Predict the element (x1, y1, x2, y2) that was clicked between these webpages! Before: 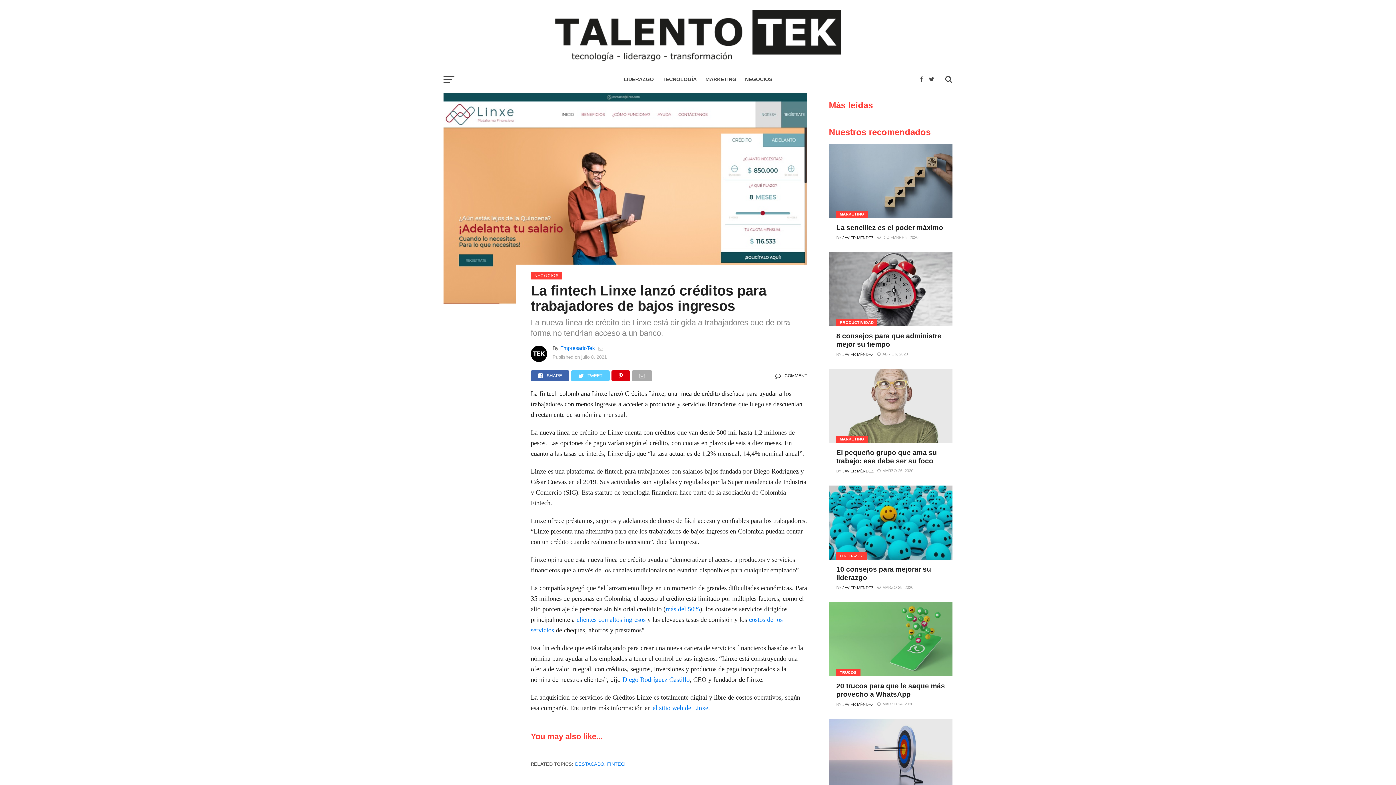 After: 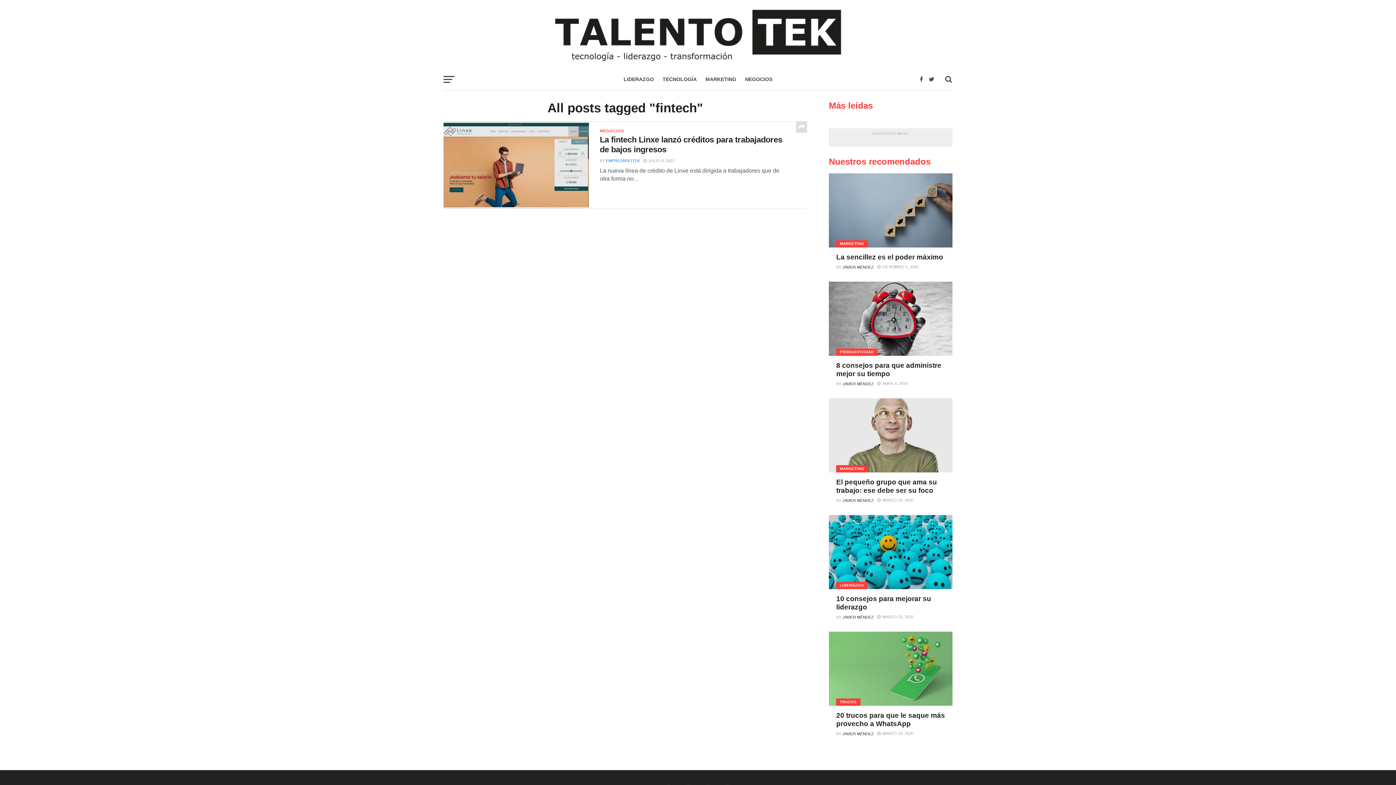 Action: label: FINTECH bbox: (607, 761, 627, 767)